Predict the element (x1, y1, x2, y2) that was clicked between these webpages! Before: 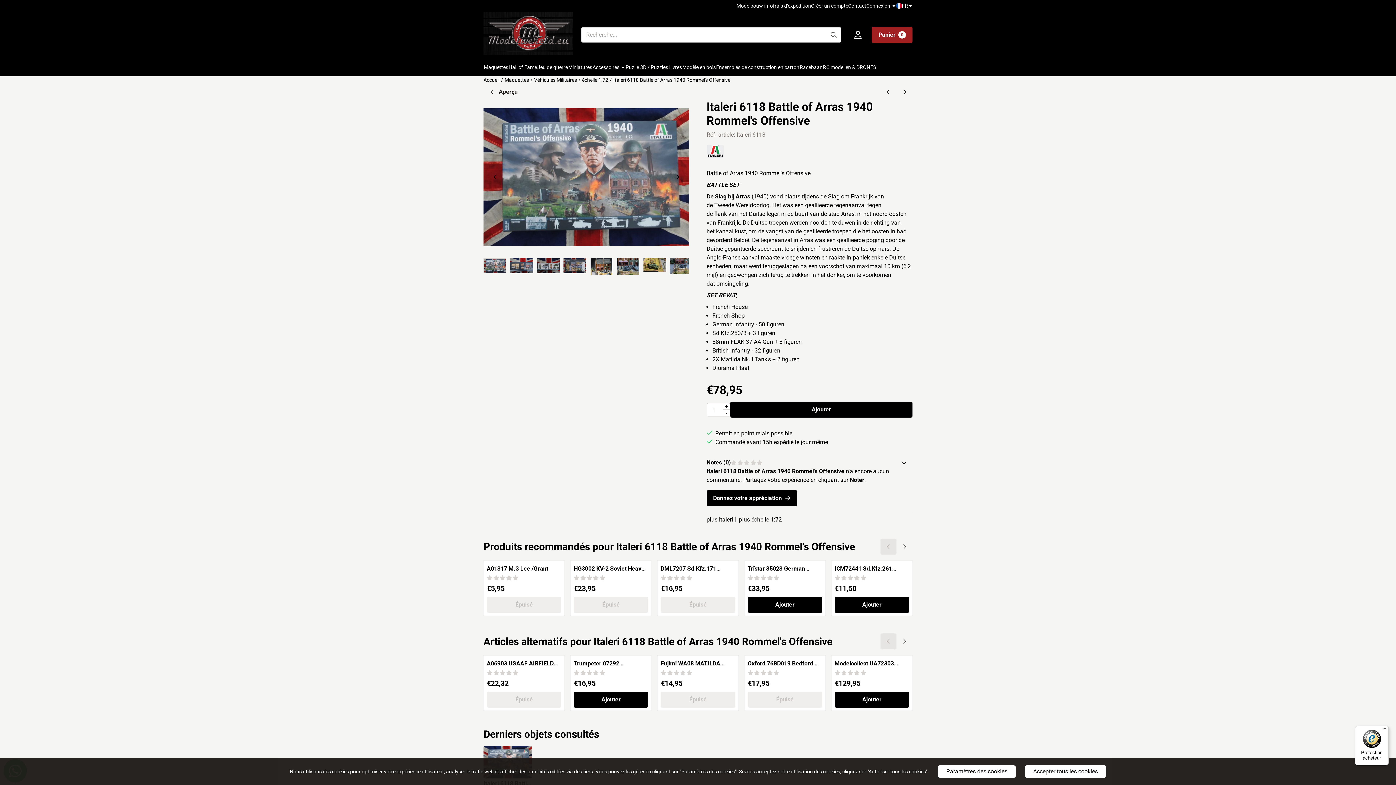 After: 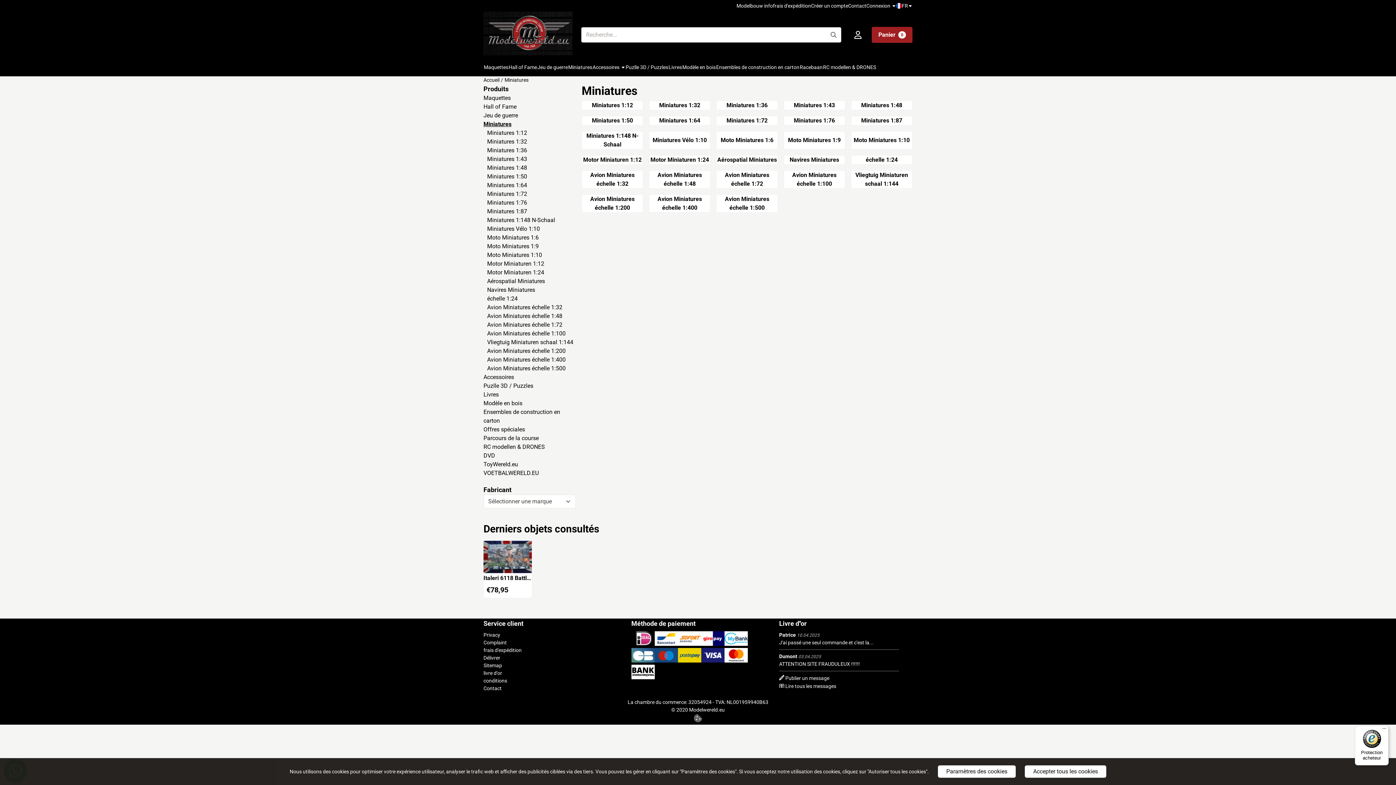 Action: bbox: (568, 58, 592, 76) label: Miniatures